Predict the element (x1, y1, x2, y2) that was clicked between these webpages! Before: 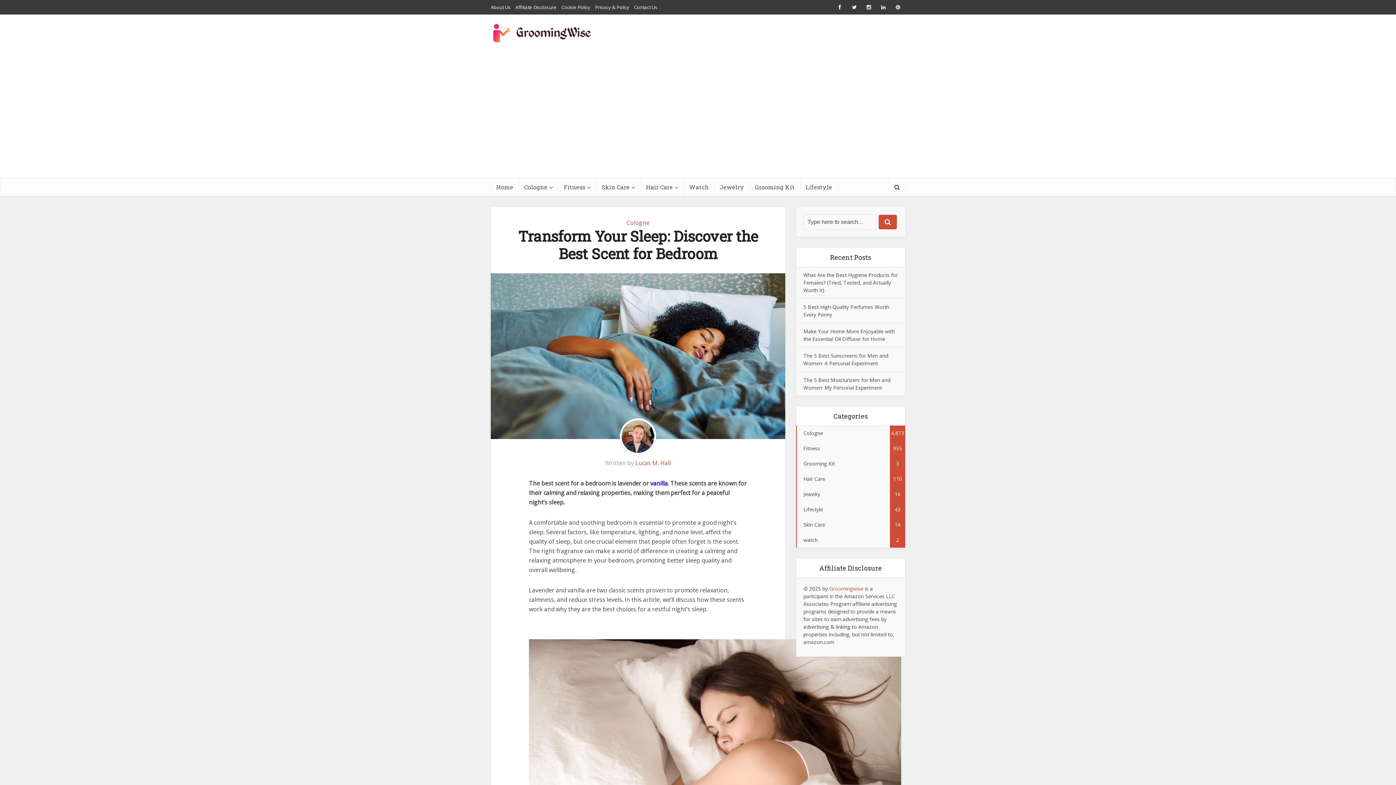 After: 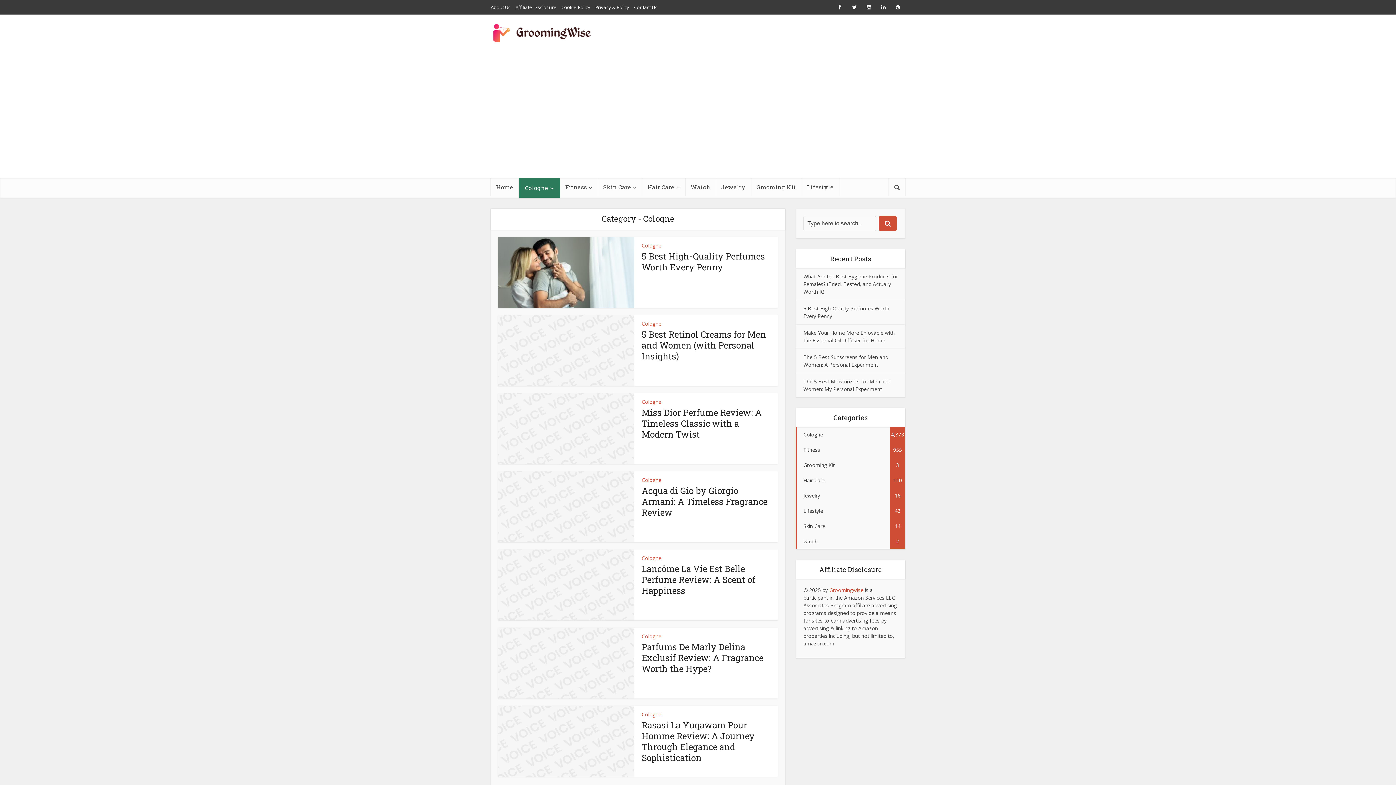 Action: label: Cologne
4,873 bbox: (796, 425, 905, 441)